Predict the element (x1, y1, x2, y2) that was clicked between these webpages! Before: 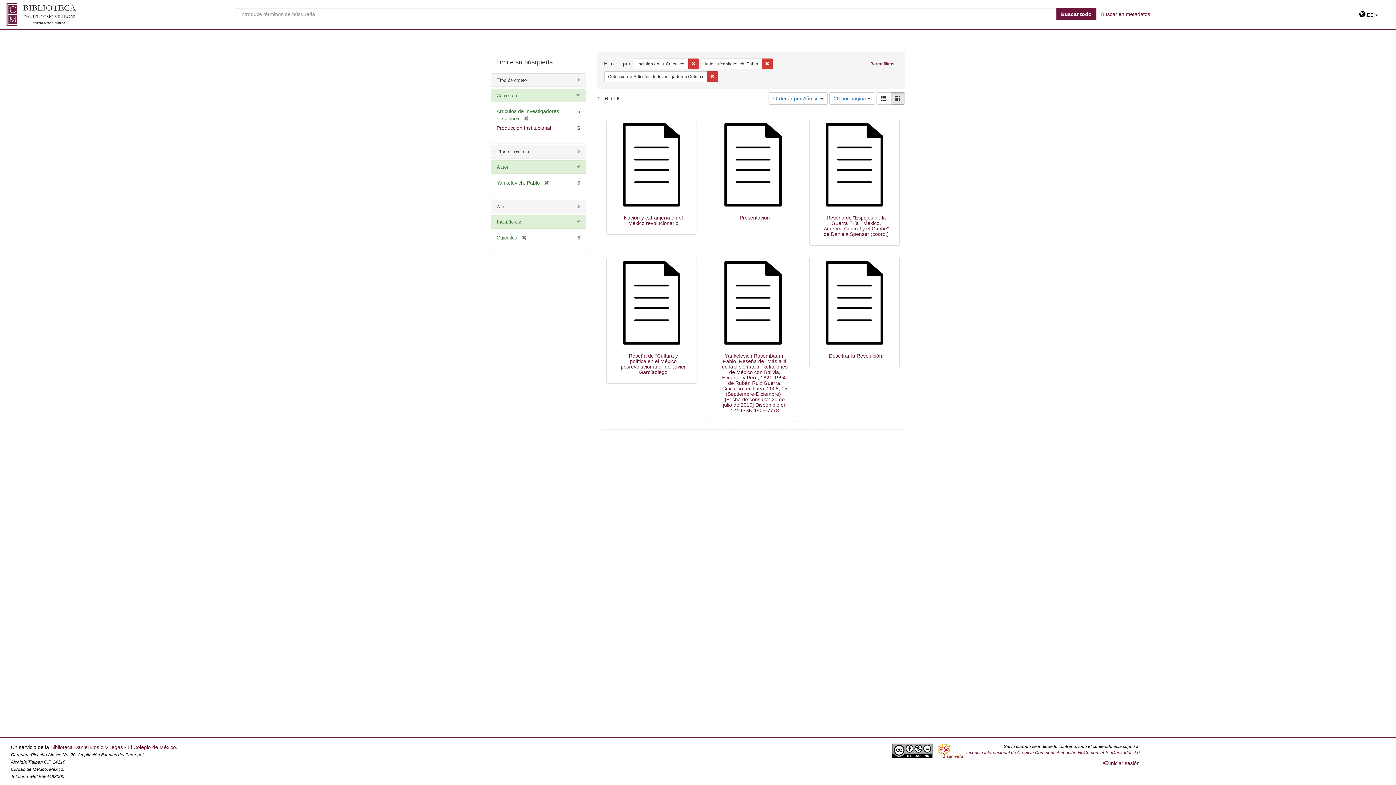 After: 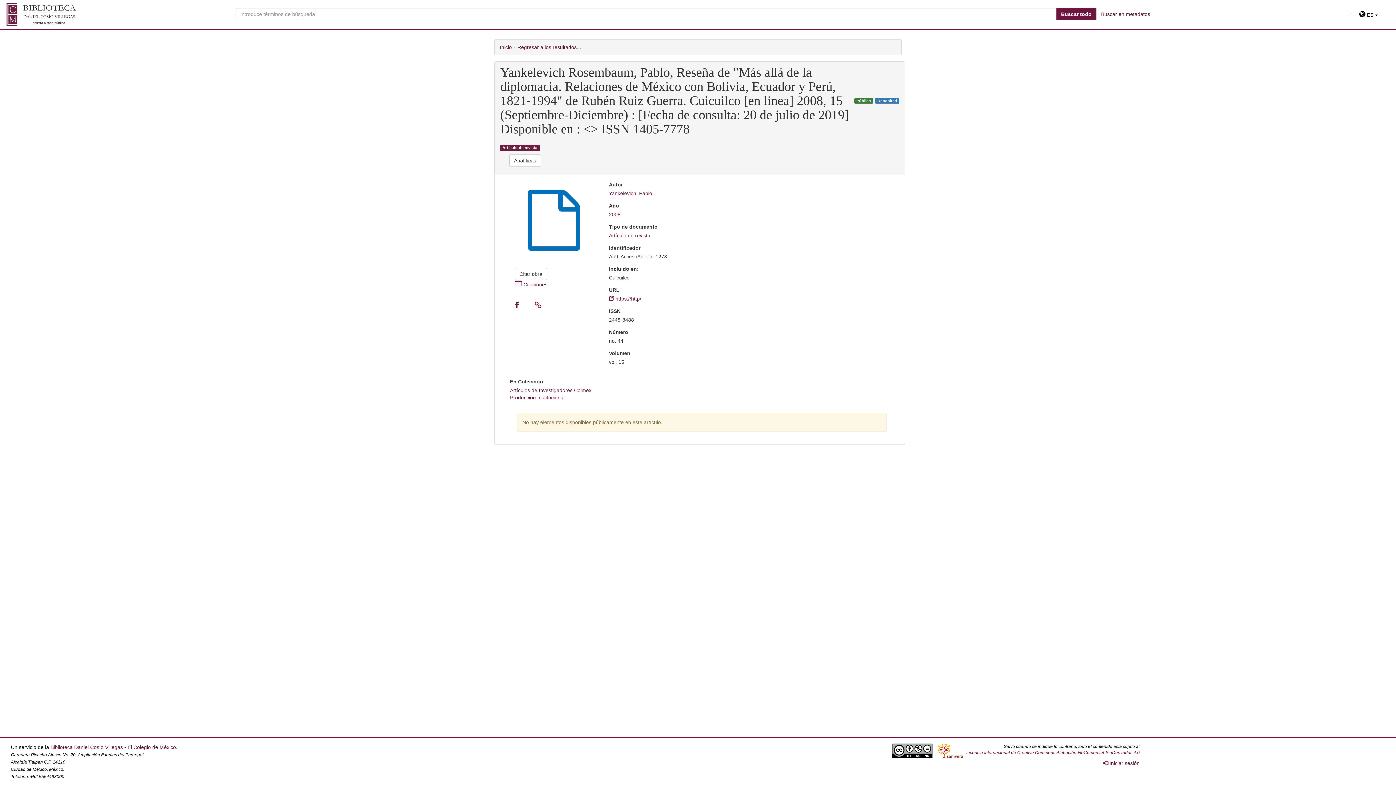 Action: bbox: (722, 353, 787, 413) label: Yankelevich Rosembaum, Pablo, Reseña de "Más allá de la diplomacia. Relaciones de México con Bolivia, Ecuador y Perú, 1821-1994" de Rubén Ruiz Guerra. Cuicuilco [en linea] 2008, 15 (Septiembre-Diciembre) : [Fecha de consulta: 20 de julio de 2019] Disponible en : <> ISSN 1405-7778